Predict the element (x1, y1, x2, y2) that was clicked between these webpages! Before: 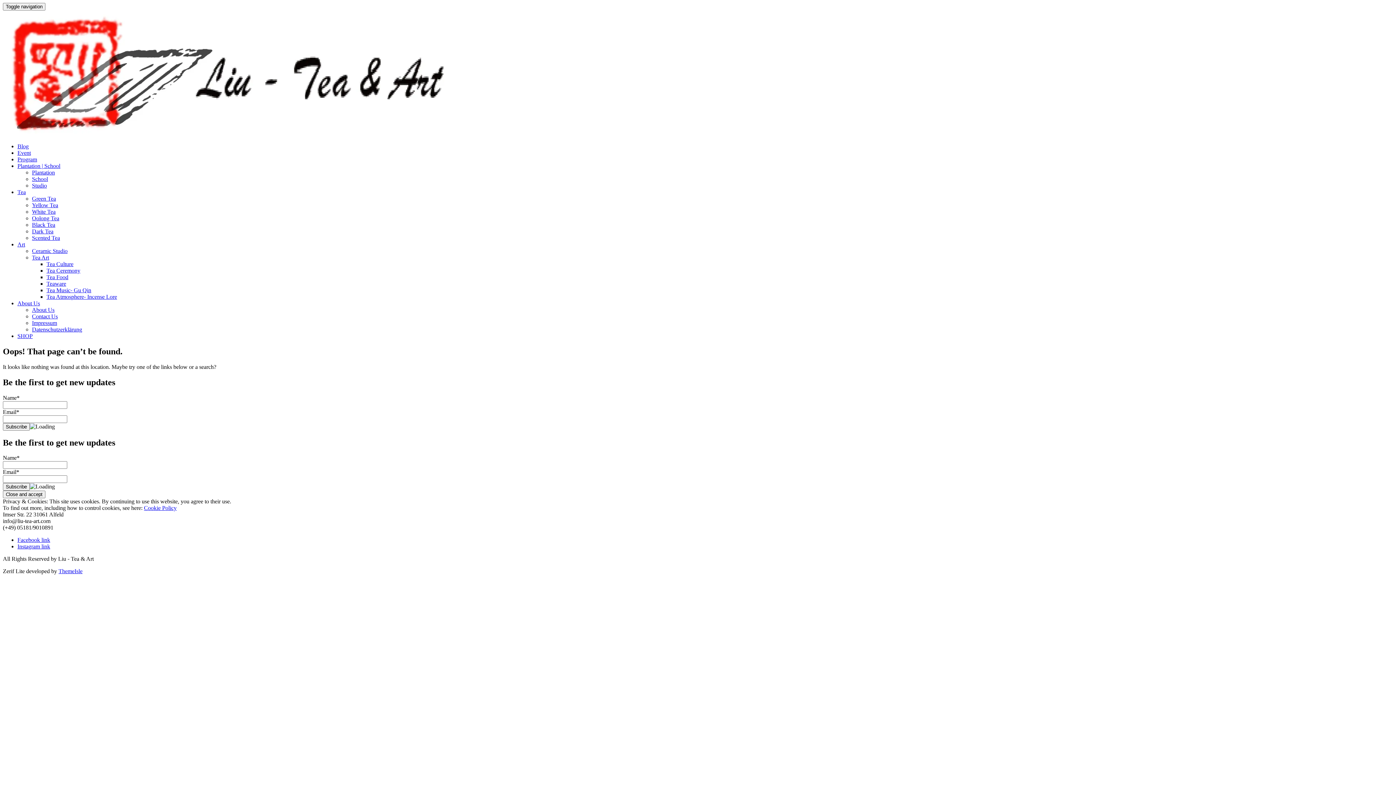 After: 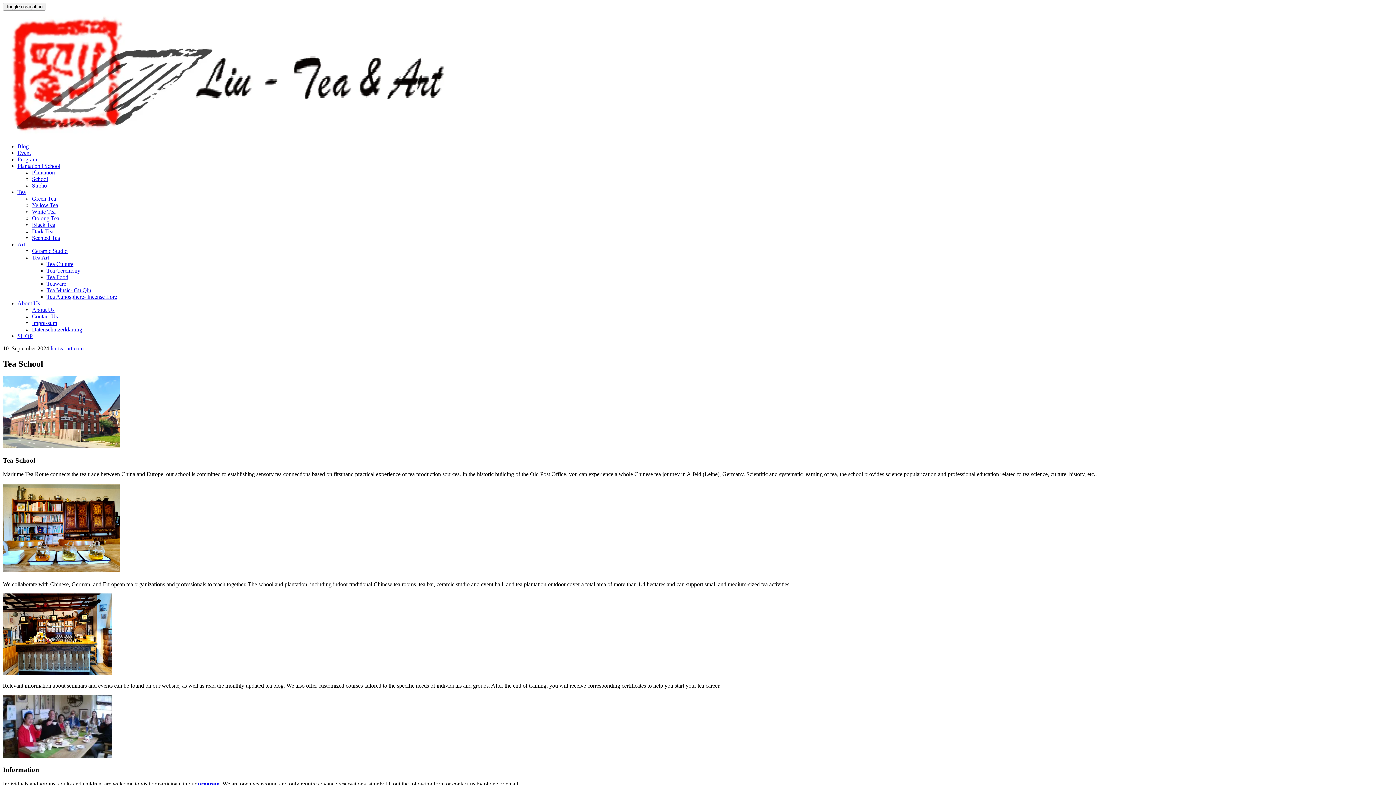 Action: bbox: (32, 176, 48, 182) label: School